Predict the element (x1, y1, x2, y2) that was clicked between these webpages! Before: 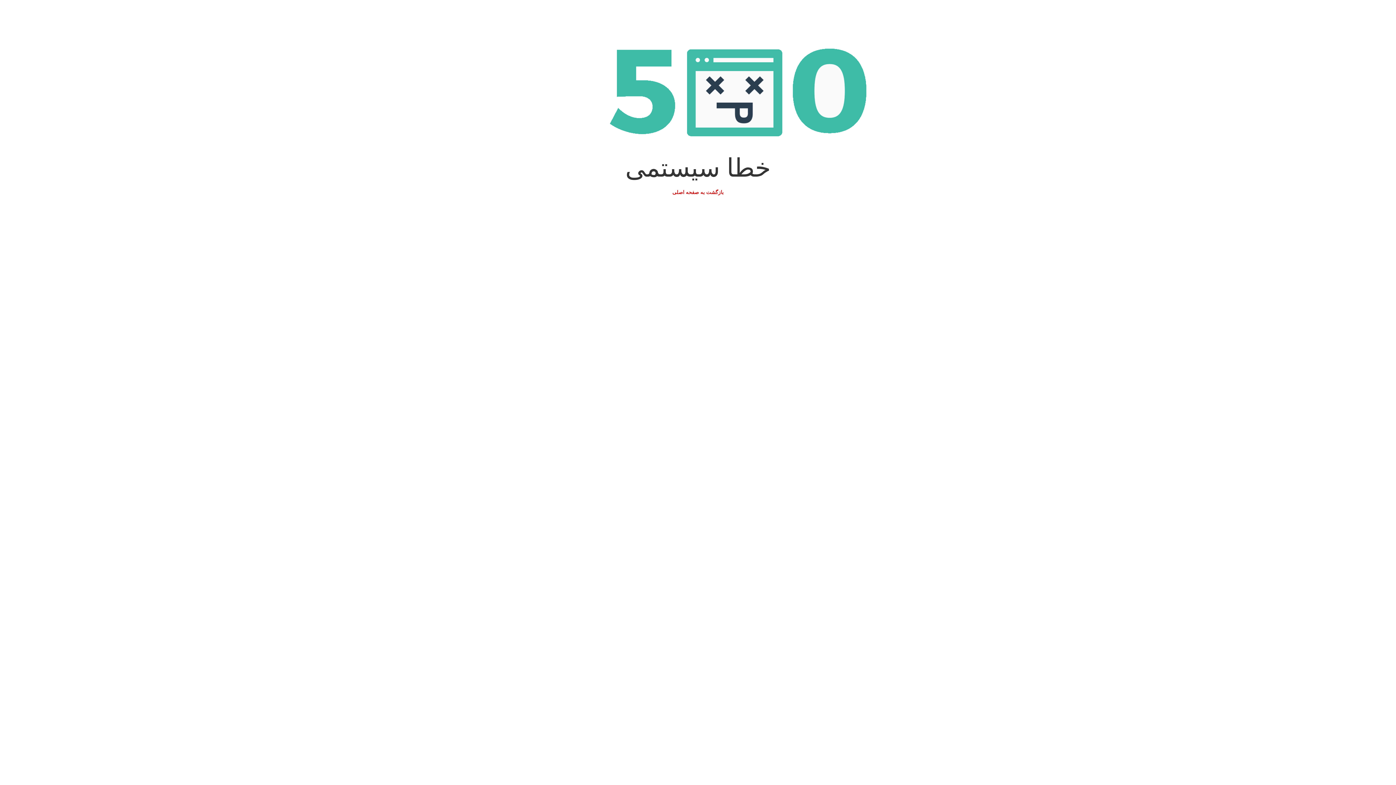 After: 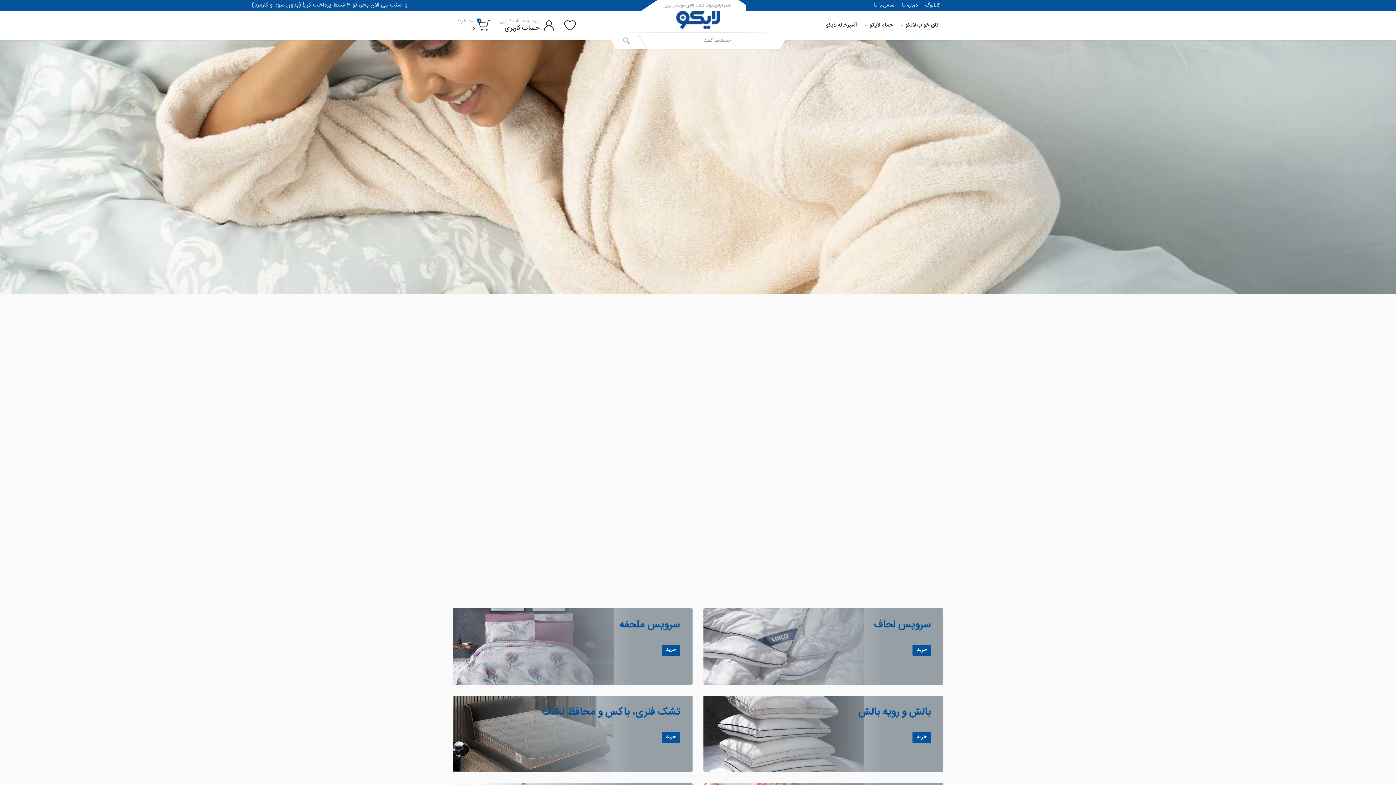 Action: label: بازگشت به صفحه اصلی bbox: (672, 189, 723, 195)